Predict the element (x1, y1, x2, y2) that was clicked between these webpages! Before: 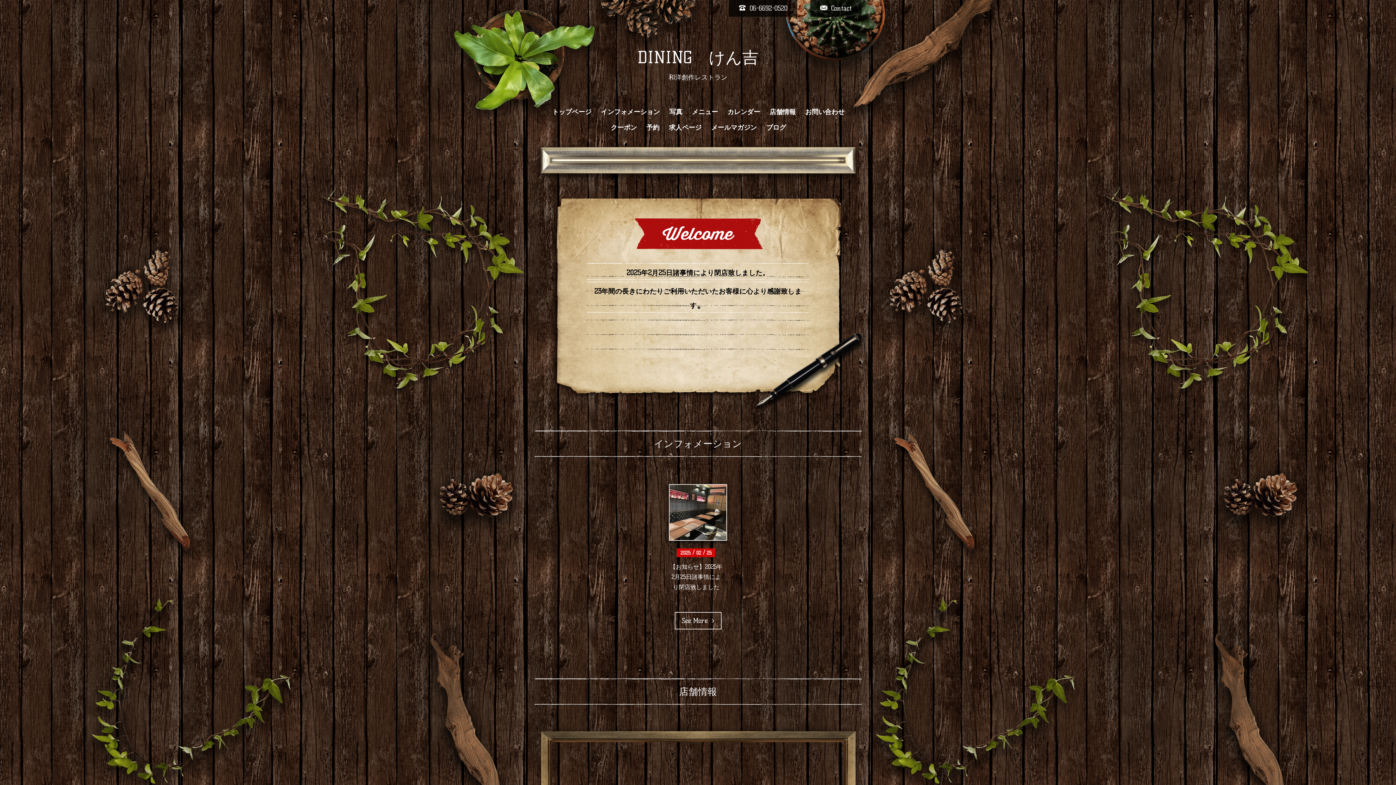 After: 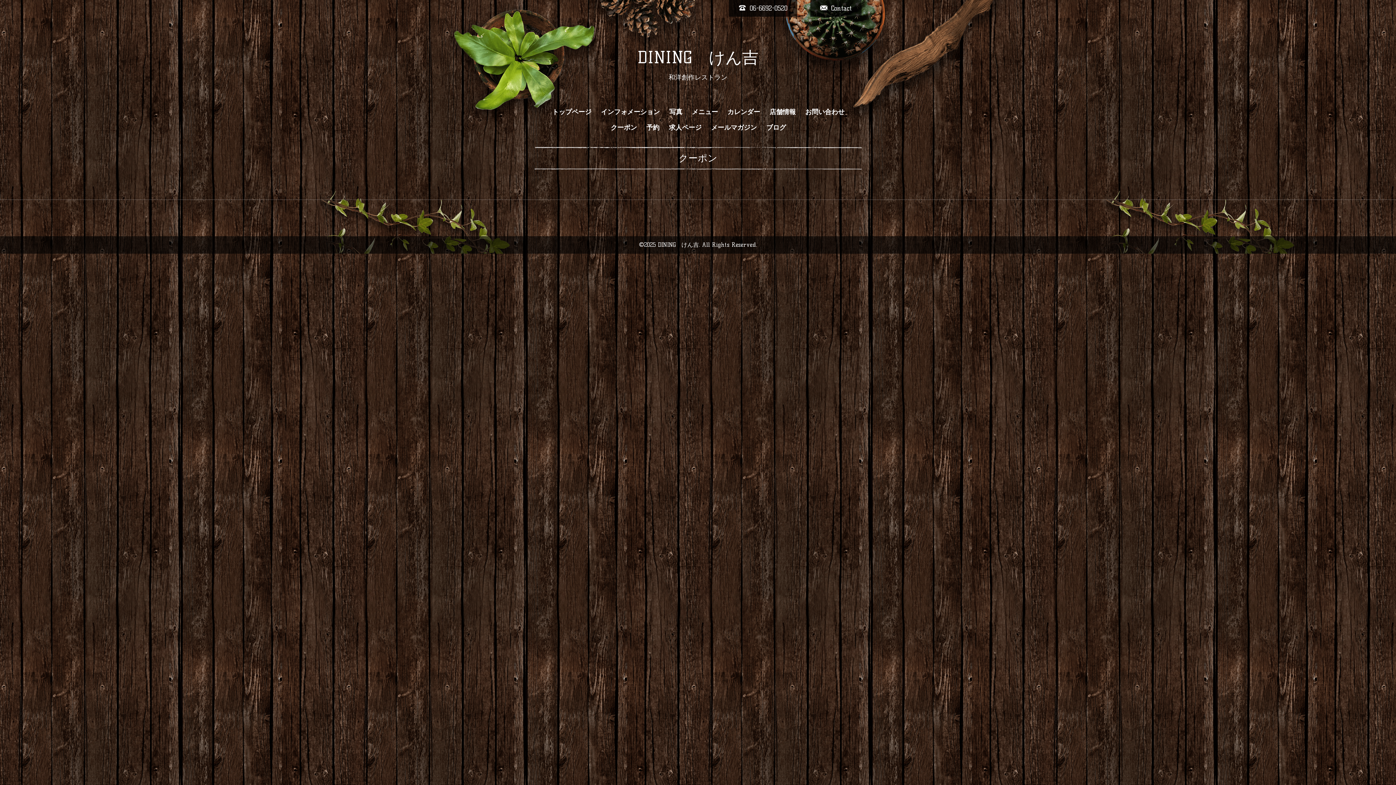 Action: label: クーポン bbox: (607, 119, 640, 135)